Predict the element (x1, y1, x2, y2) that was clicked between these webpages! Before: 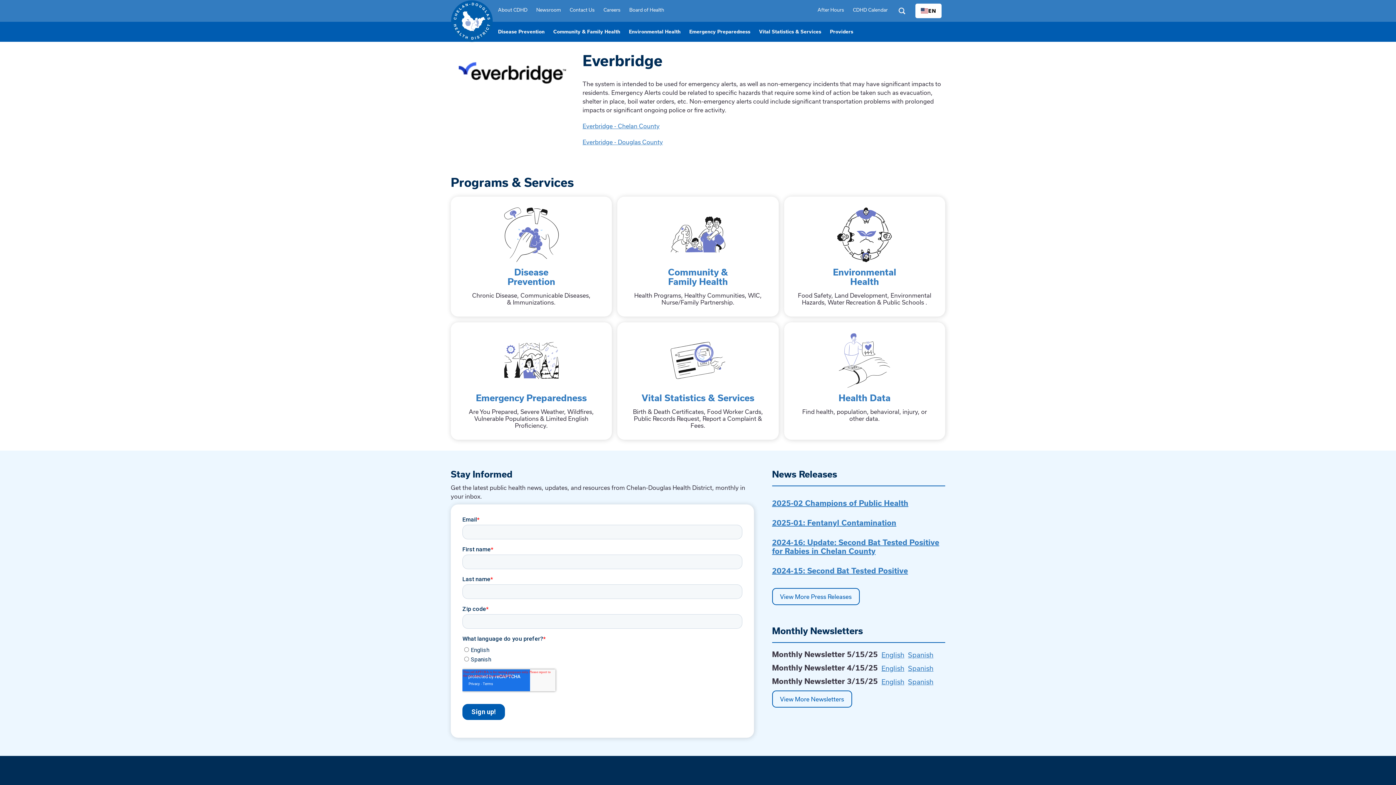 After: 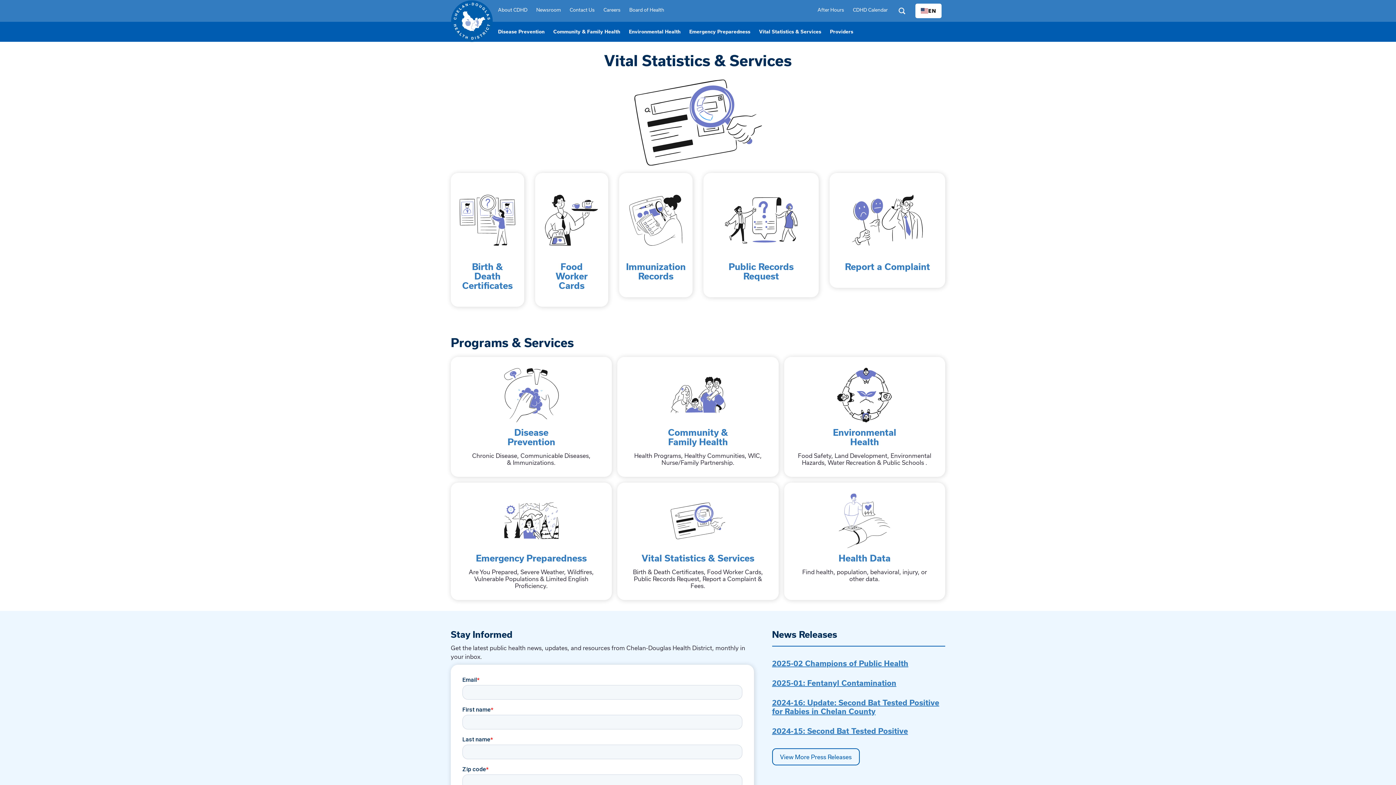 Action: label: Vital Statistics & Services
Birth & Death Certificates, Food Worker Cards, Public Records Request, Report a Complaint & Fees. bbox: (617, 322, 778, 440)